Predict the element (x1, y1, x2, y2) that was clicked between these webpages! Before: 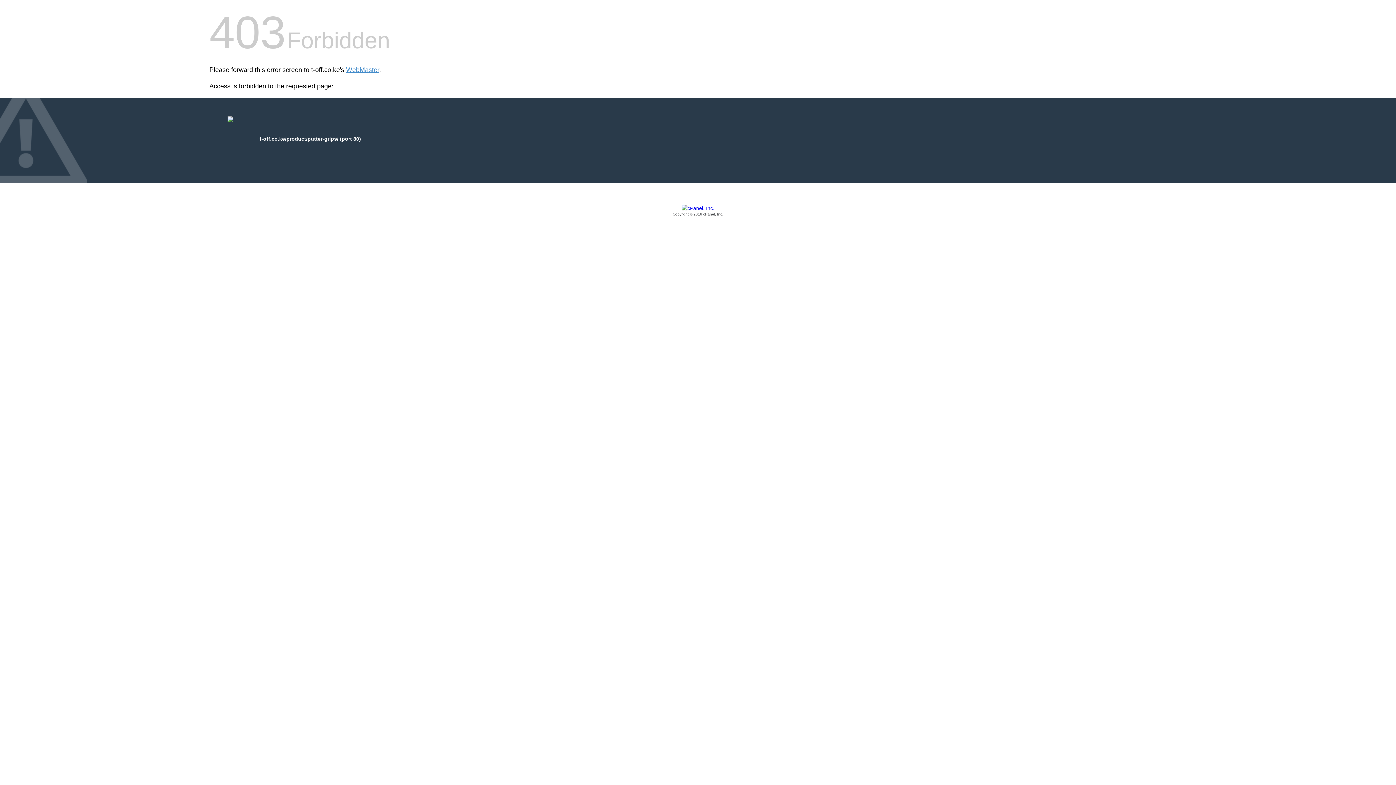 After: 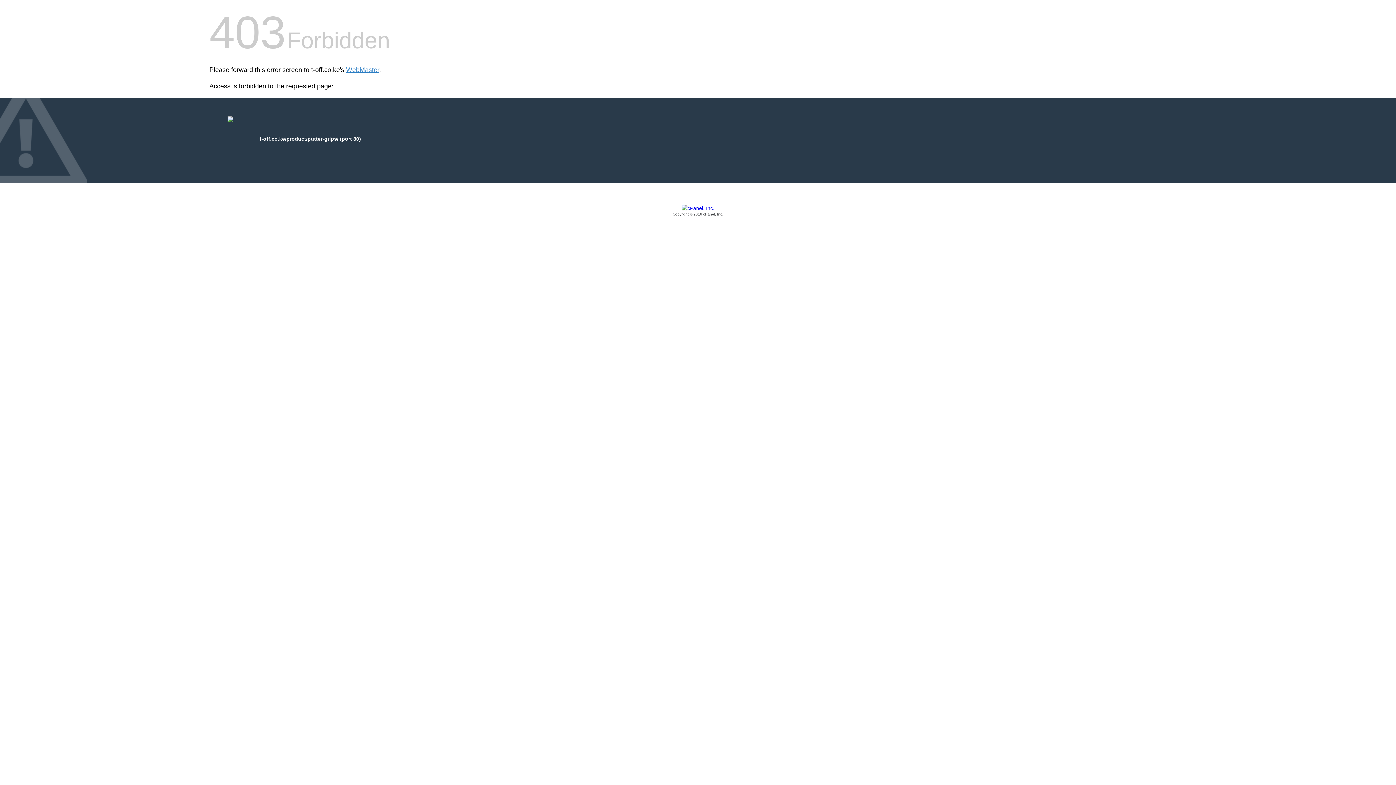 Action: label: Copyright © 2016 cPanel, Inc. bbox: (209, 205, 1186, 217)